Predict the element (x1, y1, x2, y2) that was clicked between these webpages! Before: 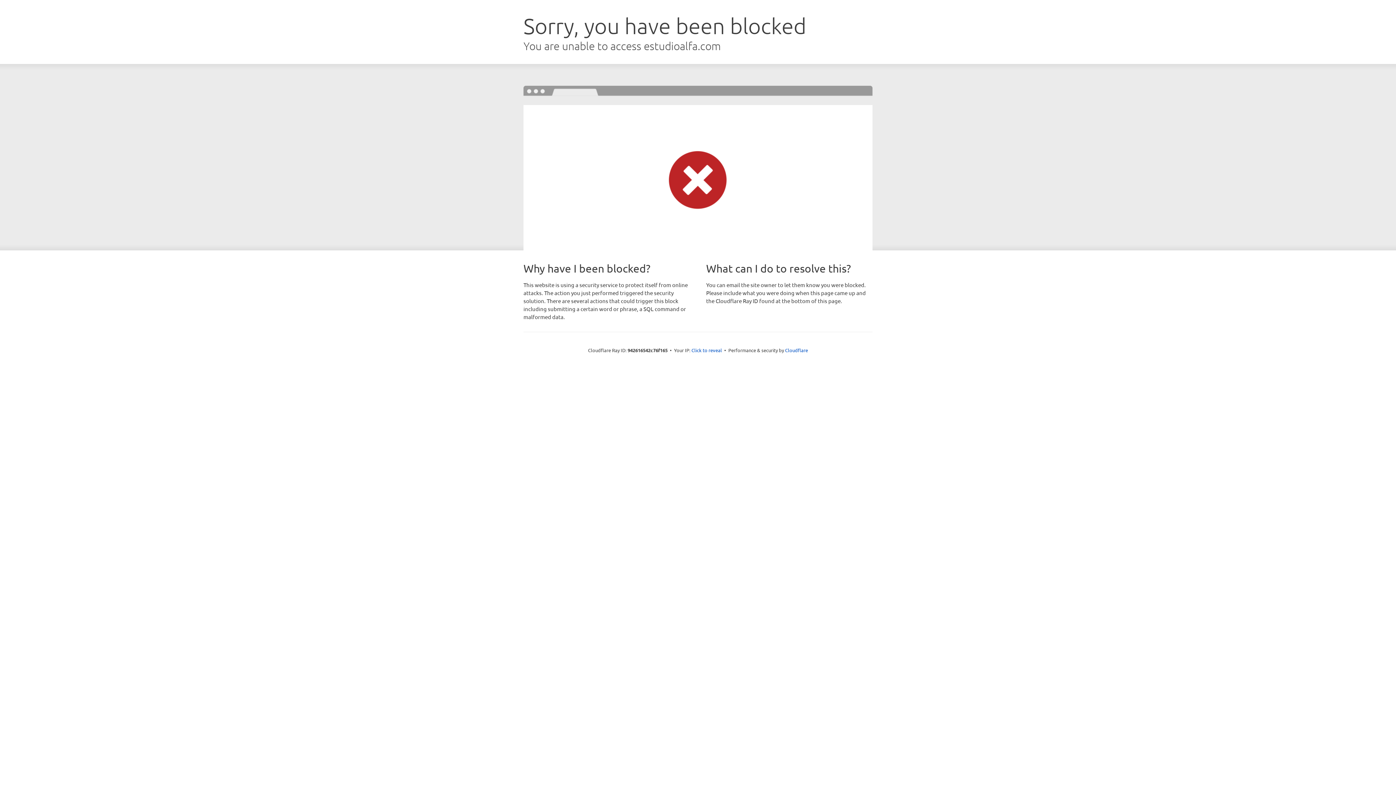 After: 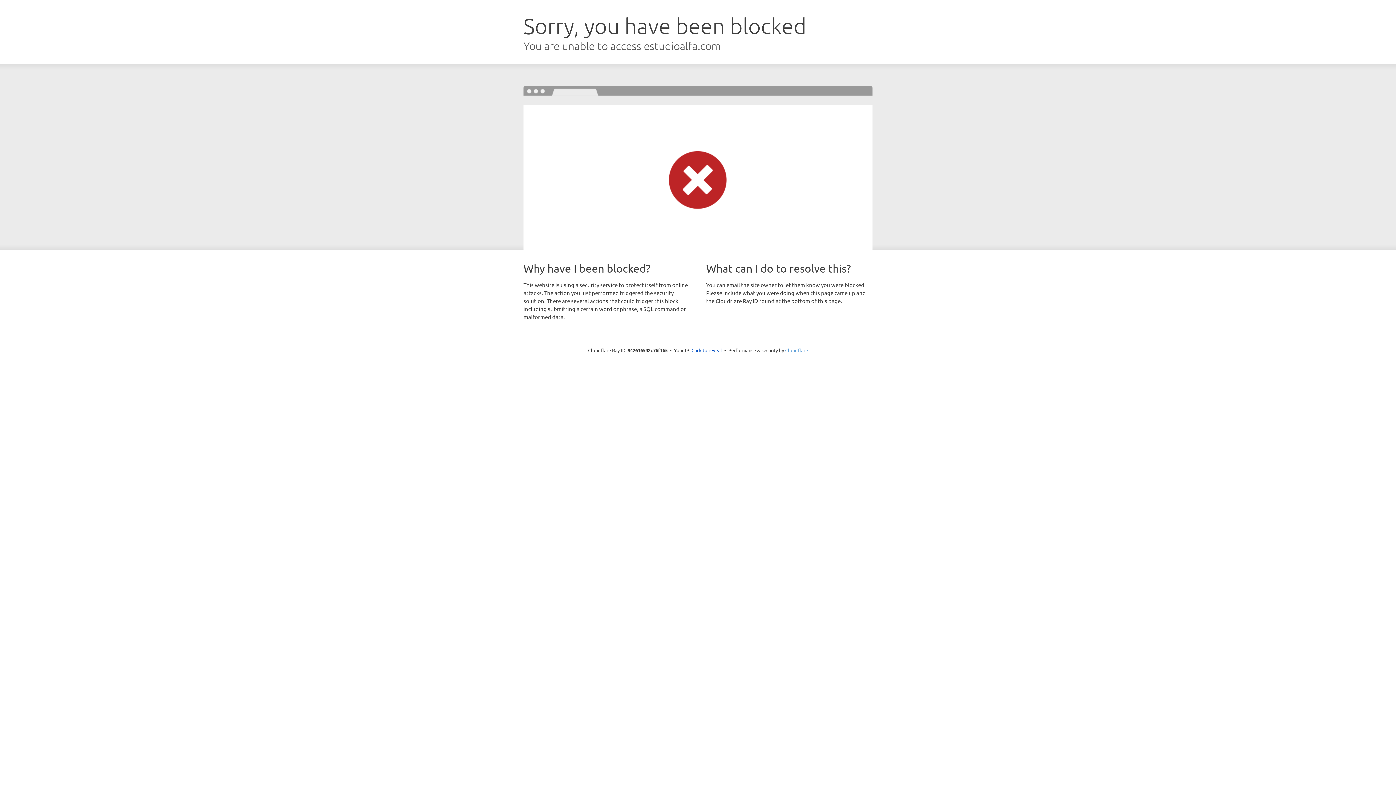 Action: bbox: (785, 347, 808, 353) label: Cloudflare